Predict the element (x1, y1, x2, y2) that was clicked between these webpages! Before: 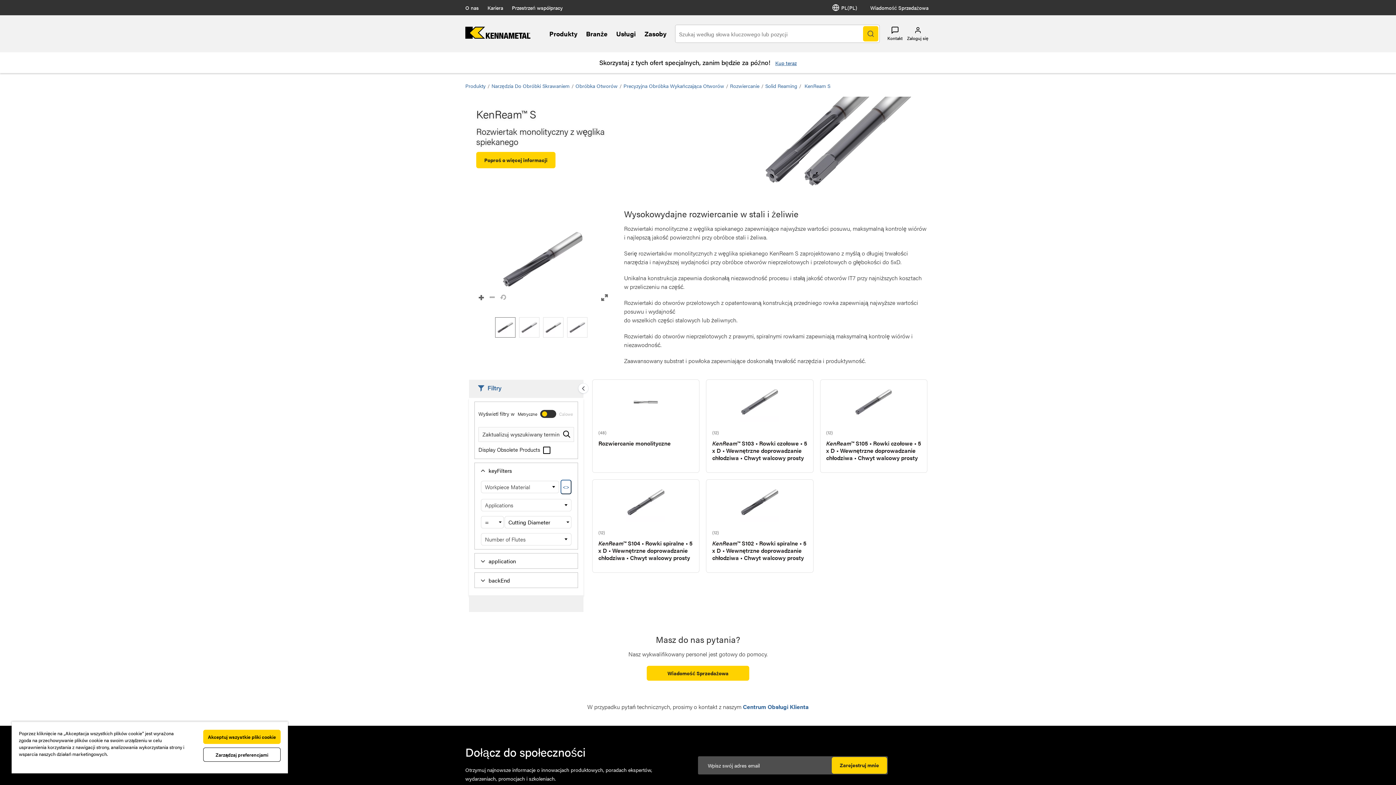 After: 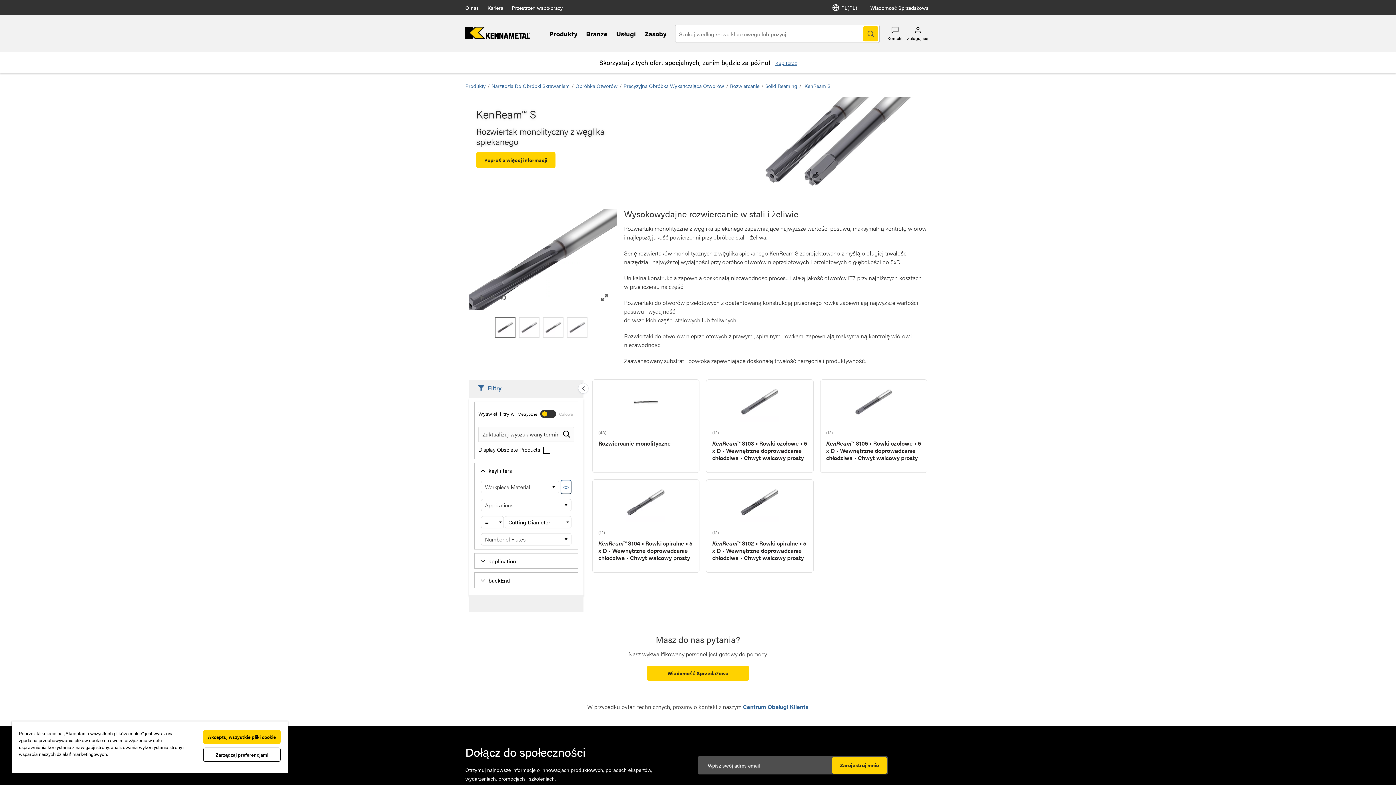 Action: bbox: (469, 208, 617, 310)